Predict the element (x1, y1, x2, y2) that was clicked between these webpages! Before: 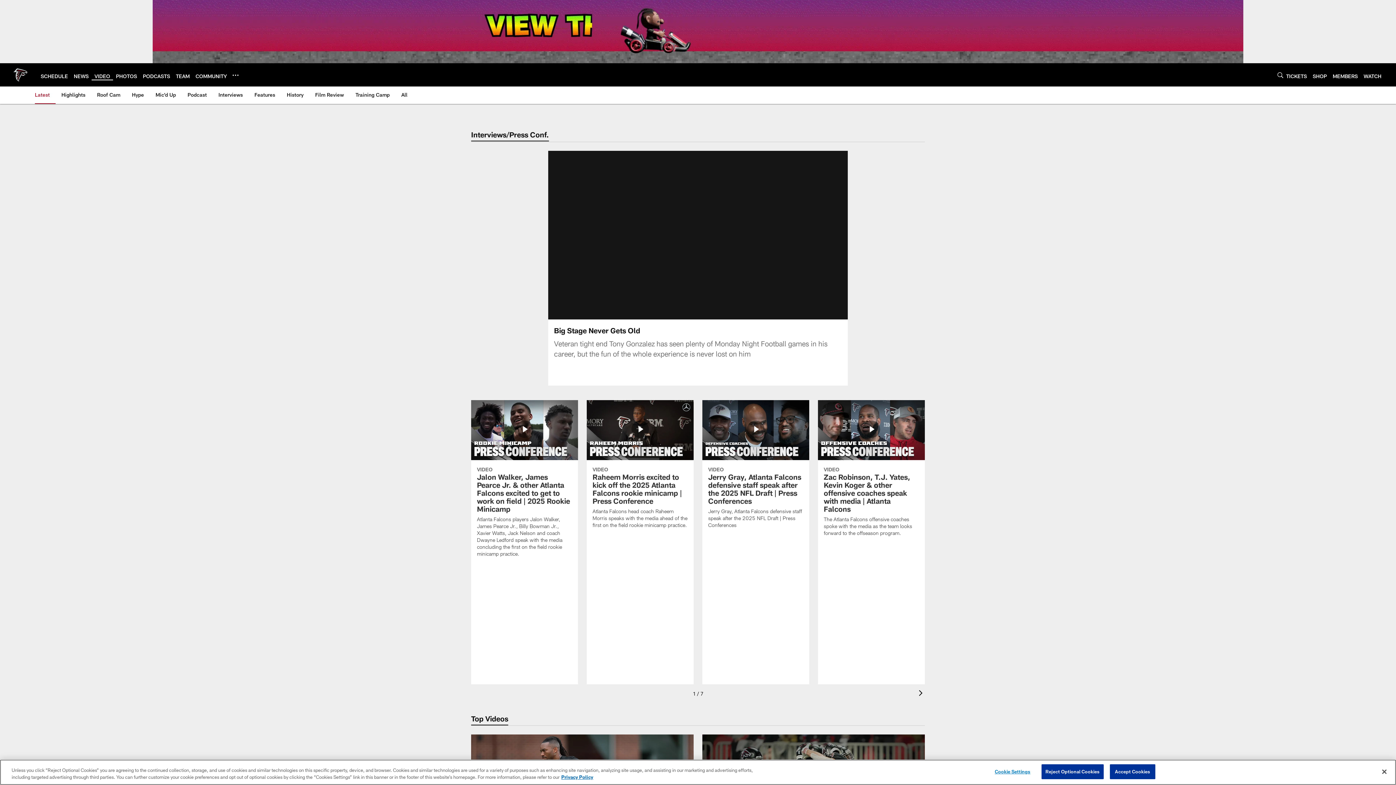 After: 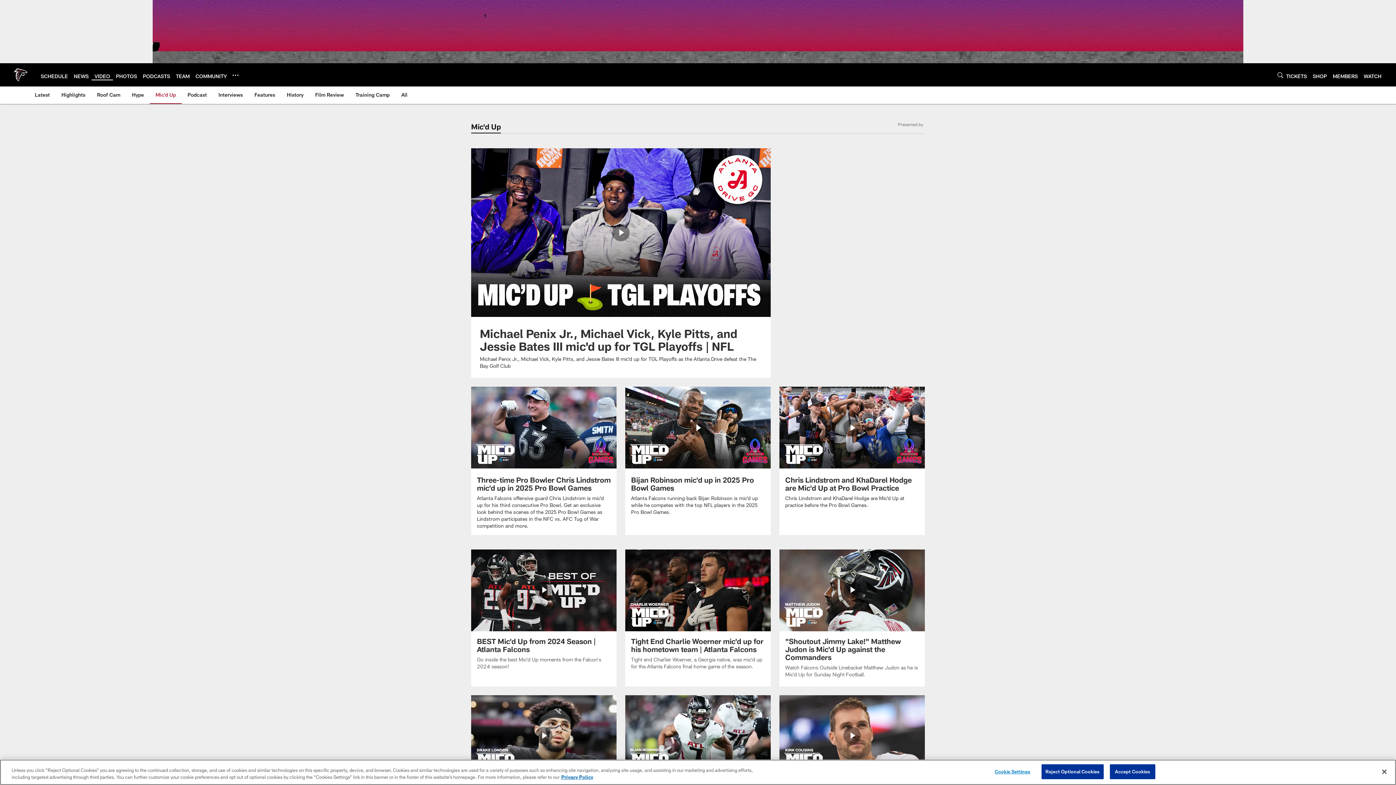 Action: bbox: (152, 86, 178, 103) label: Mic'd Up